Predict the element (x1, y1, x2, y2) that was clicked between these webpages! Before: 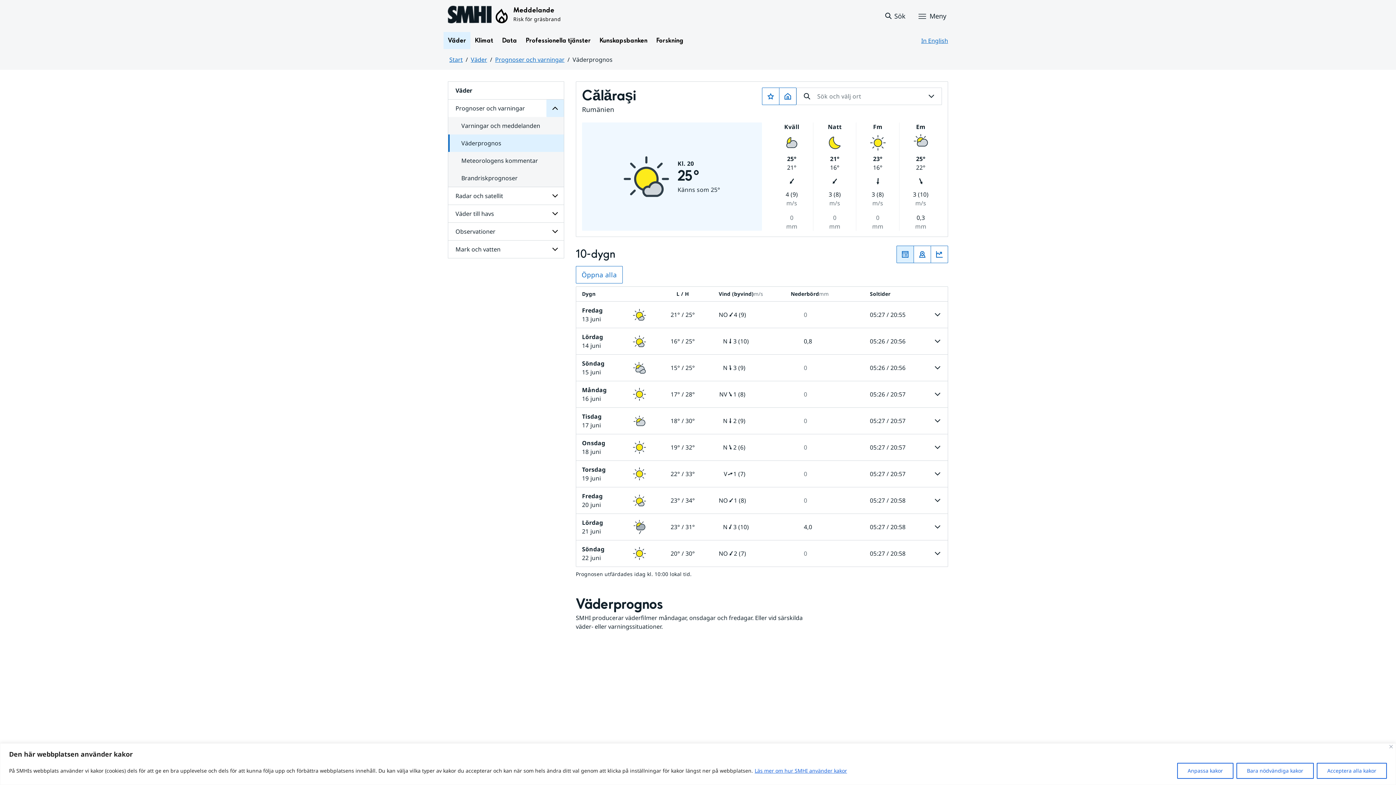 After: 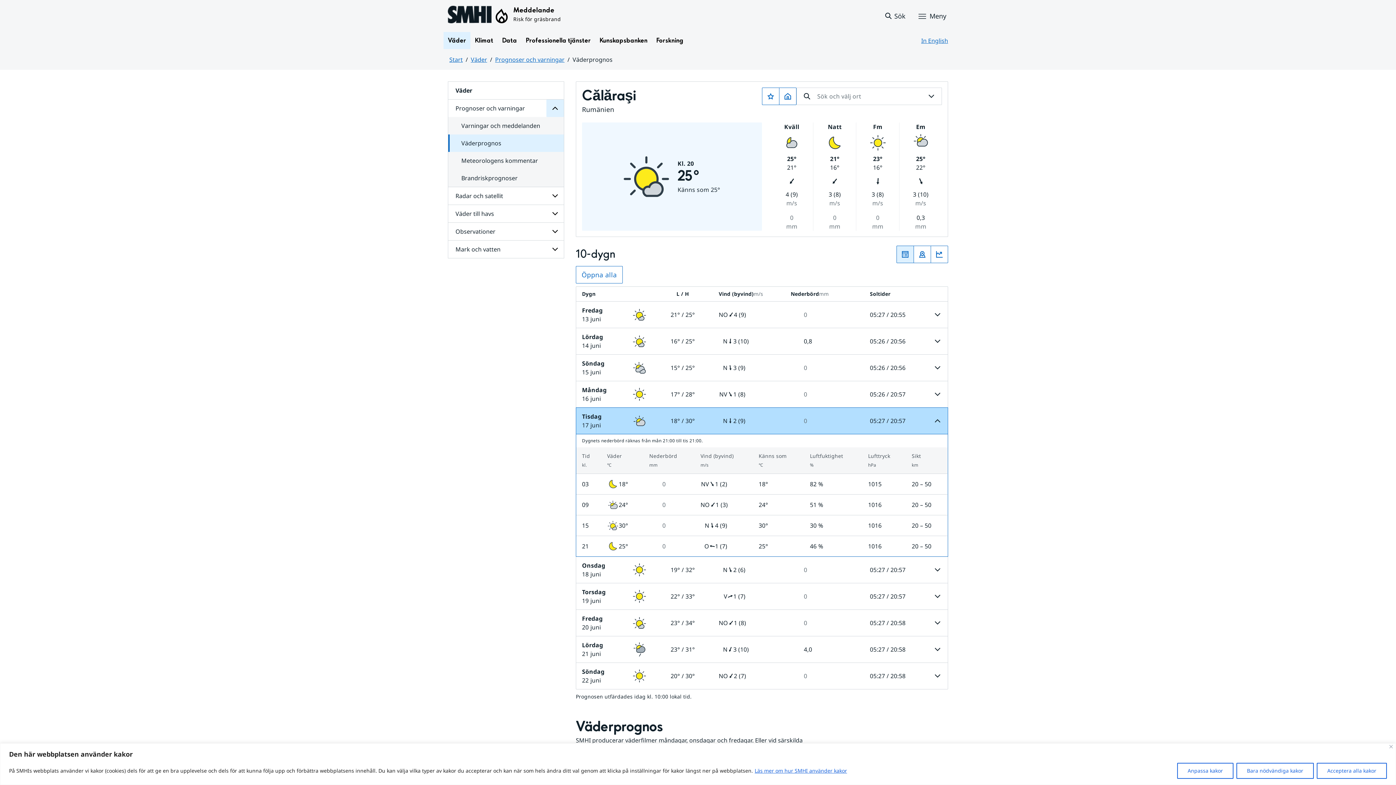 Action: label: tisdag 17 juni
halvklart
Lägsta temperatur 18 grader, högsta temperatur 30 grader.
nordlig vind 2 meter per sekund, byvind 9 meter per sekund.
0 millimeter nederbörd
05:27 / 20:57
Solen går upp klockan 05:27 och ned klockan 20:57
Tisdag
17 juni
18° / 30°
N
2 (9)
0
05:27 / 20:57
Solen går upp klockan 05:27 och ned klockan 20:57 bbox: (575, 408, 948, 434)